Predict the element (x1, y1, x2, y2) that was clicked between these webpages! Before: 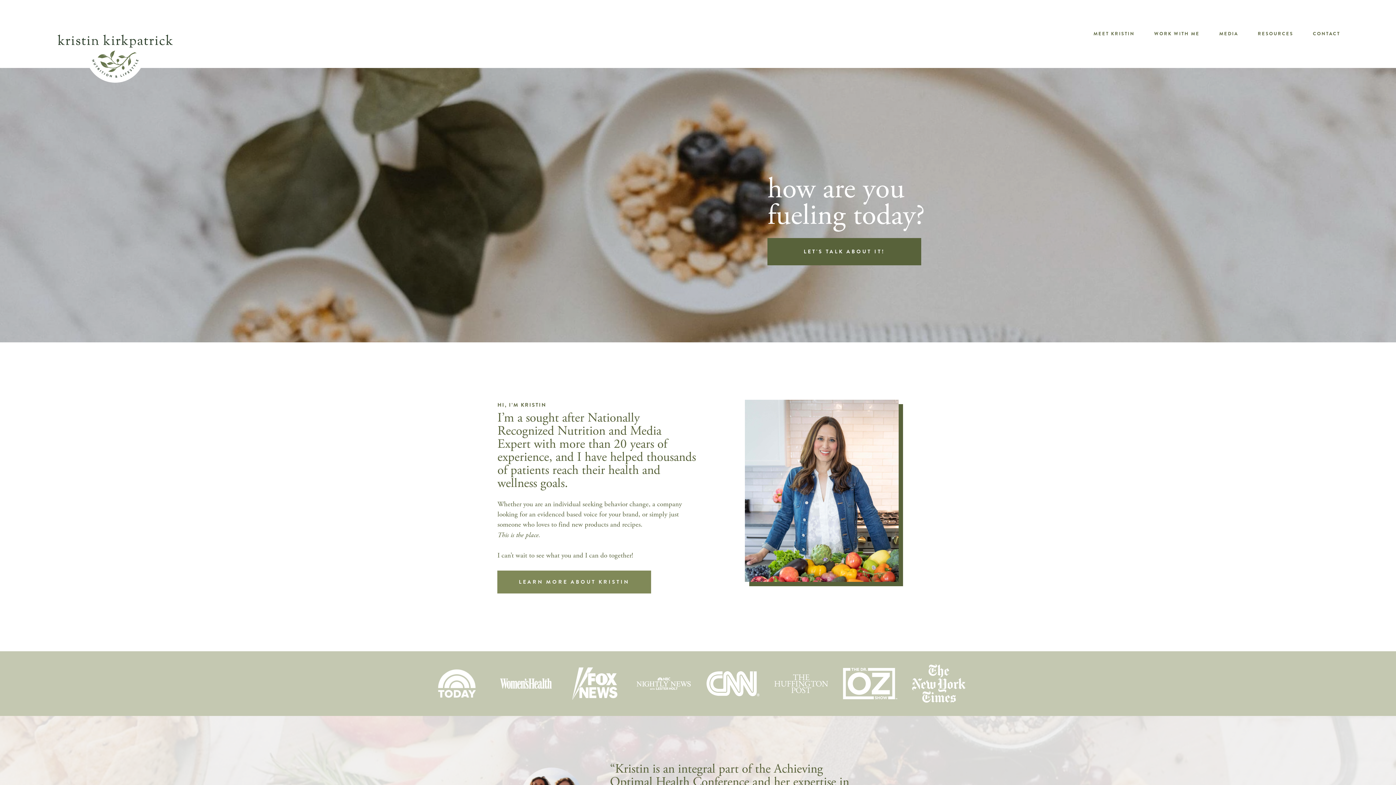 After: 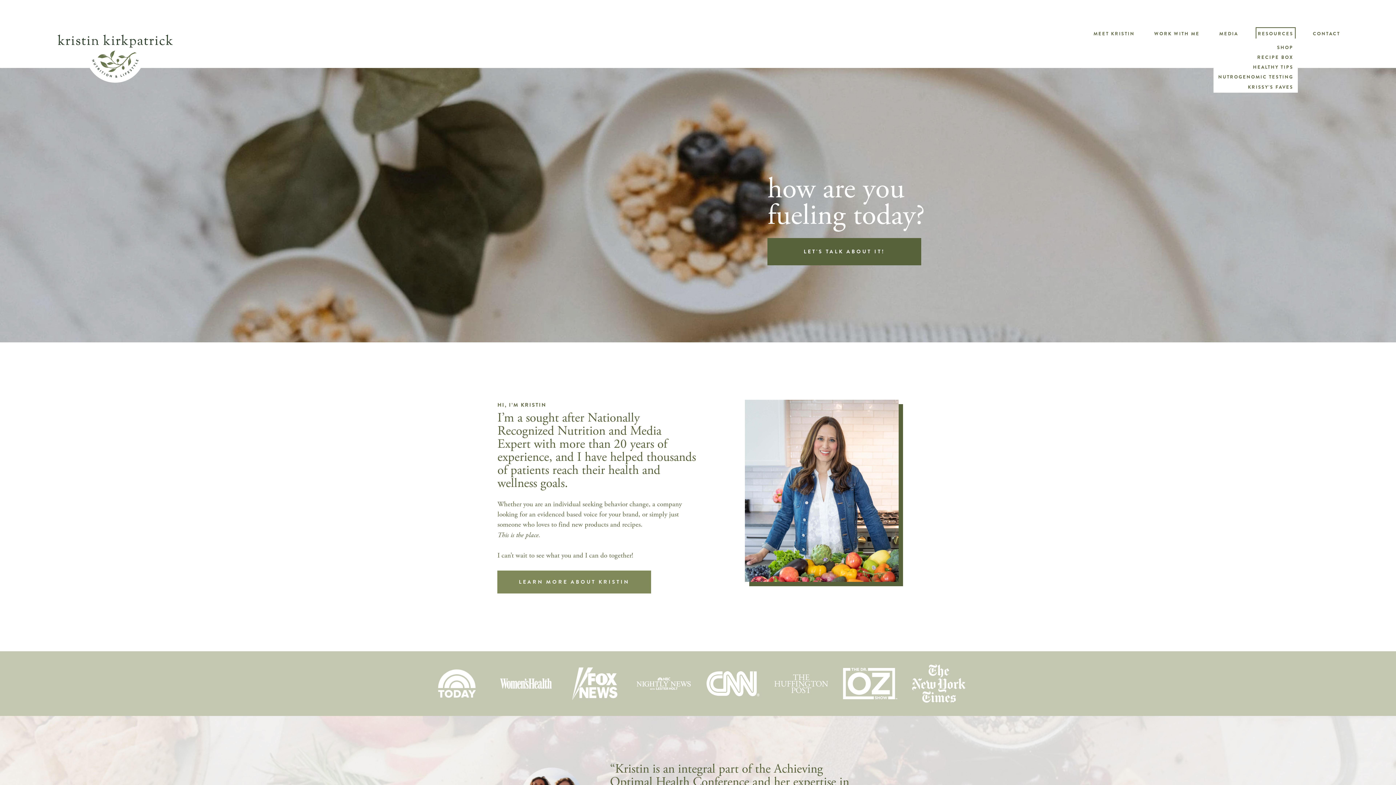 Action: label: folder dropdown bbox: (1258, 29, 1293, 38)